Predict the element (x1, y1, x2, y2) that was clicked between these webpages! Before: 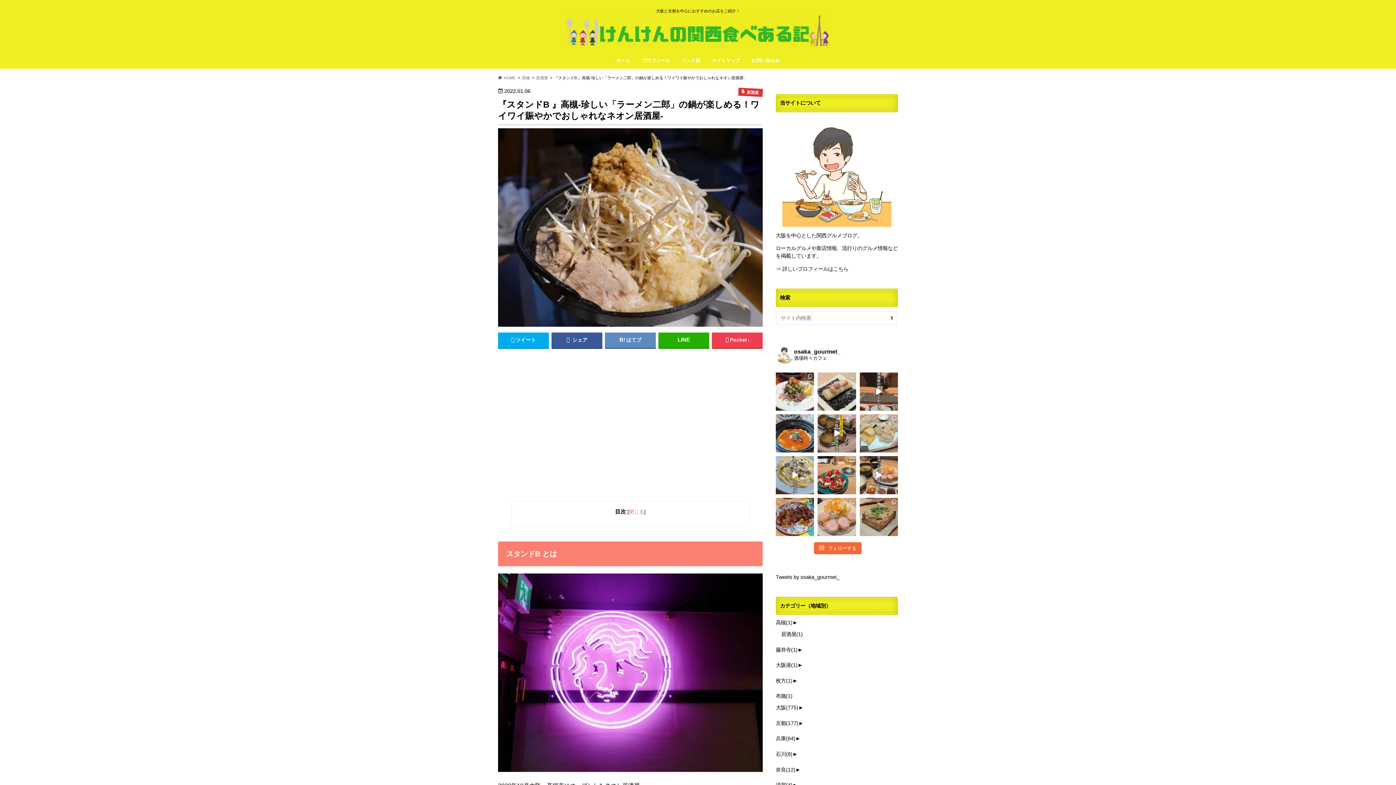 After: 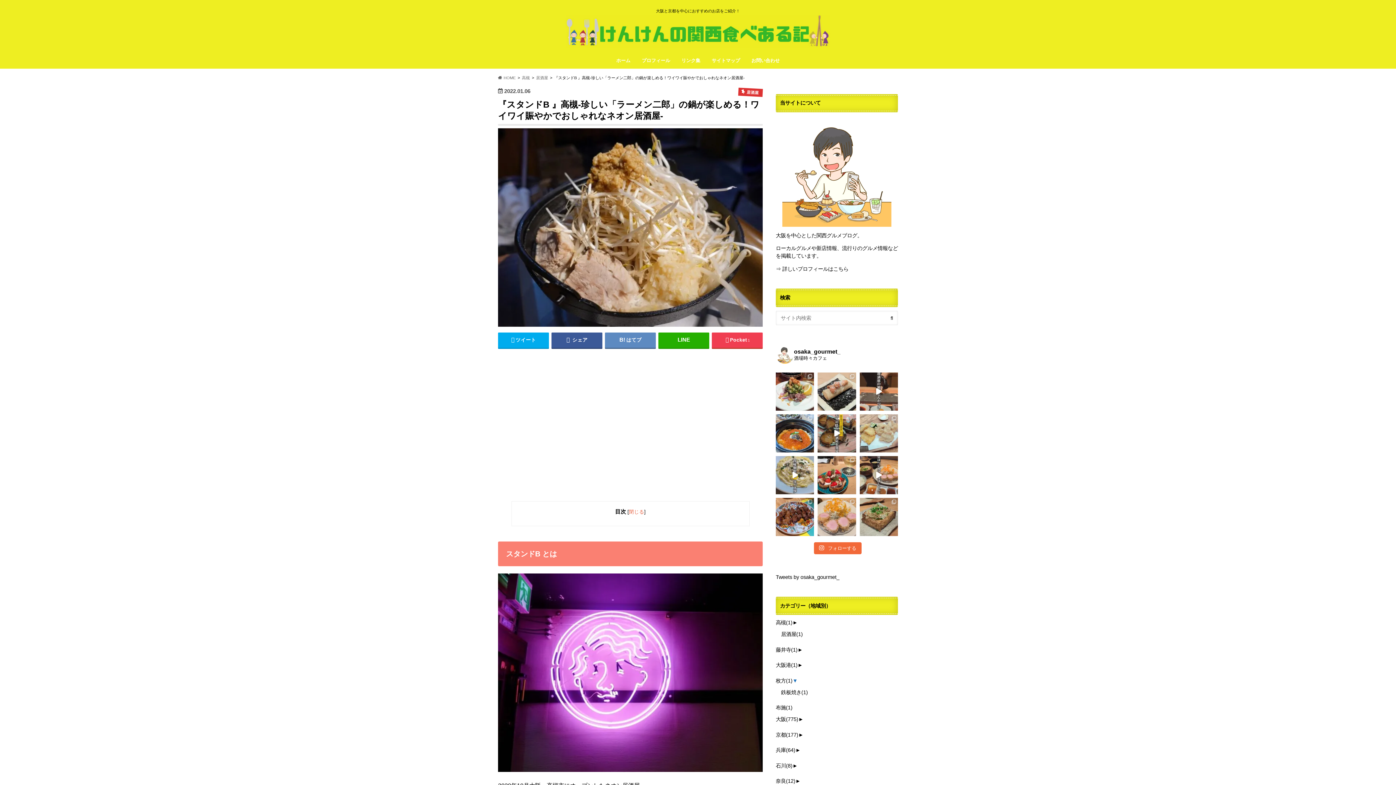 Action: label: ► bbox: (792, 678, 797, 683)